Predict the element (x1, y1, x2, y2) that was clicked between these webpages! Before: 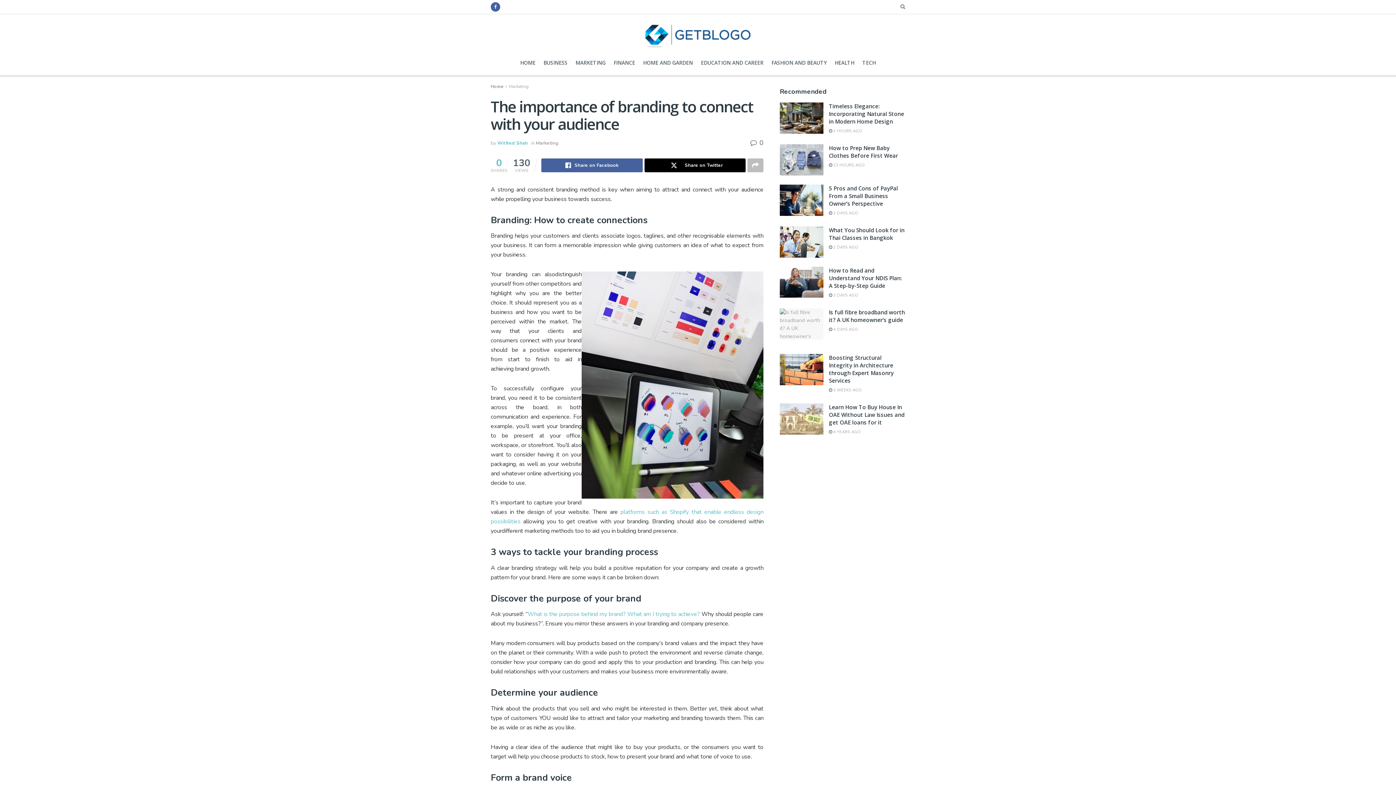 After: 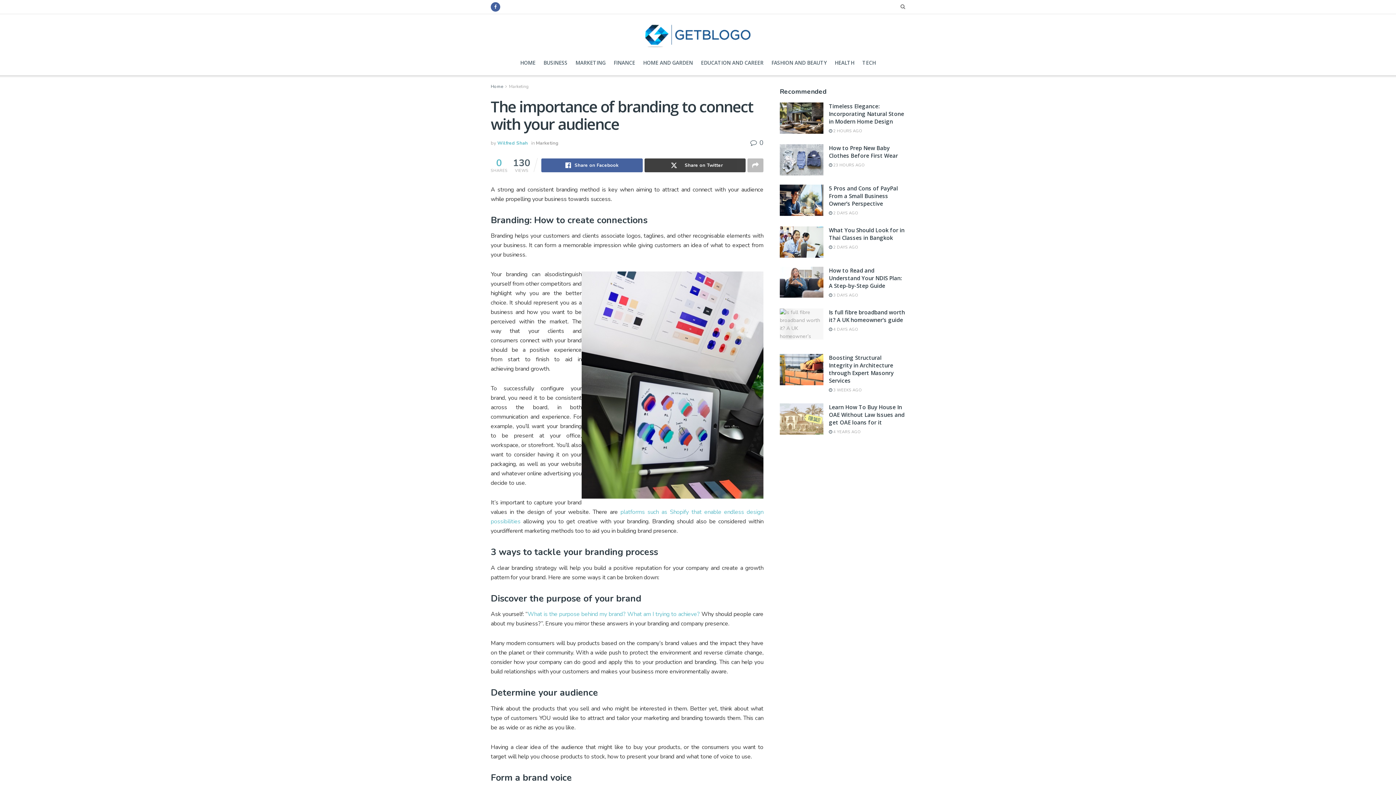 Action: label: Share on Twitter bbox: (644, 158, 745, 172)